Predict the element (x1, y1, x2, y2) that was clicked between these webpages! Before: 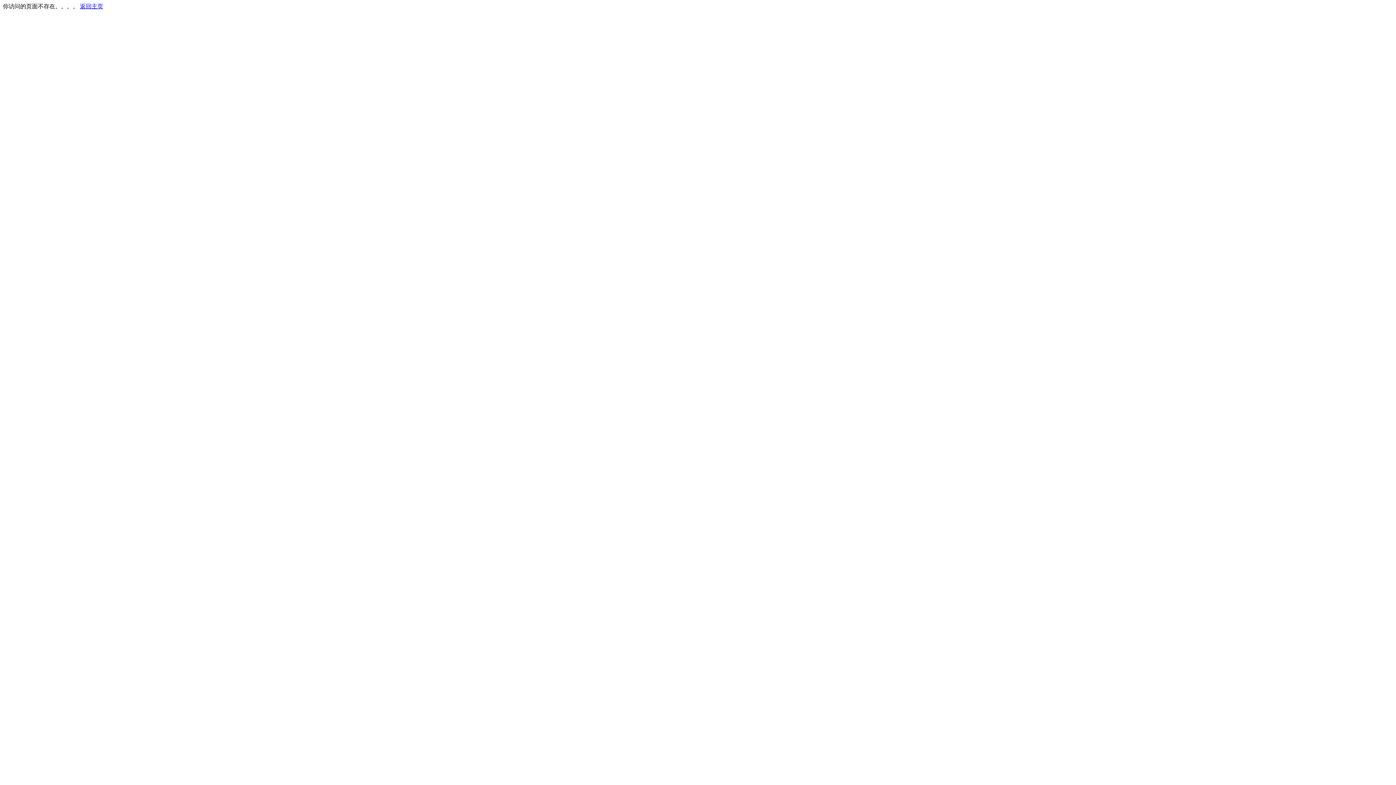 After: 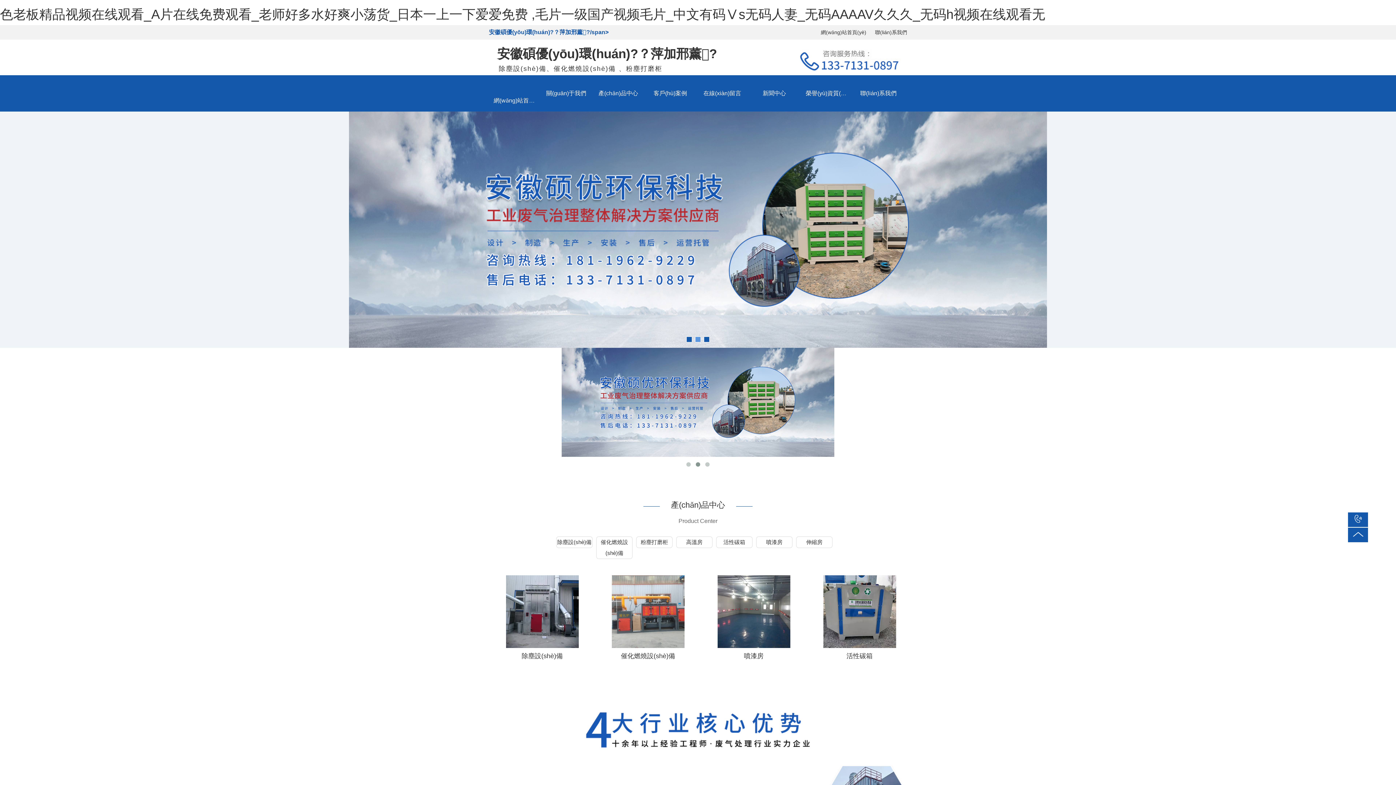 Action: label: 返回主页 bbox: (80, 3, 103, 9)